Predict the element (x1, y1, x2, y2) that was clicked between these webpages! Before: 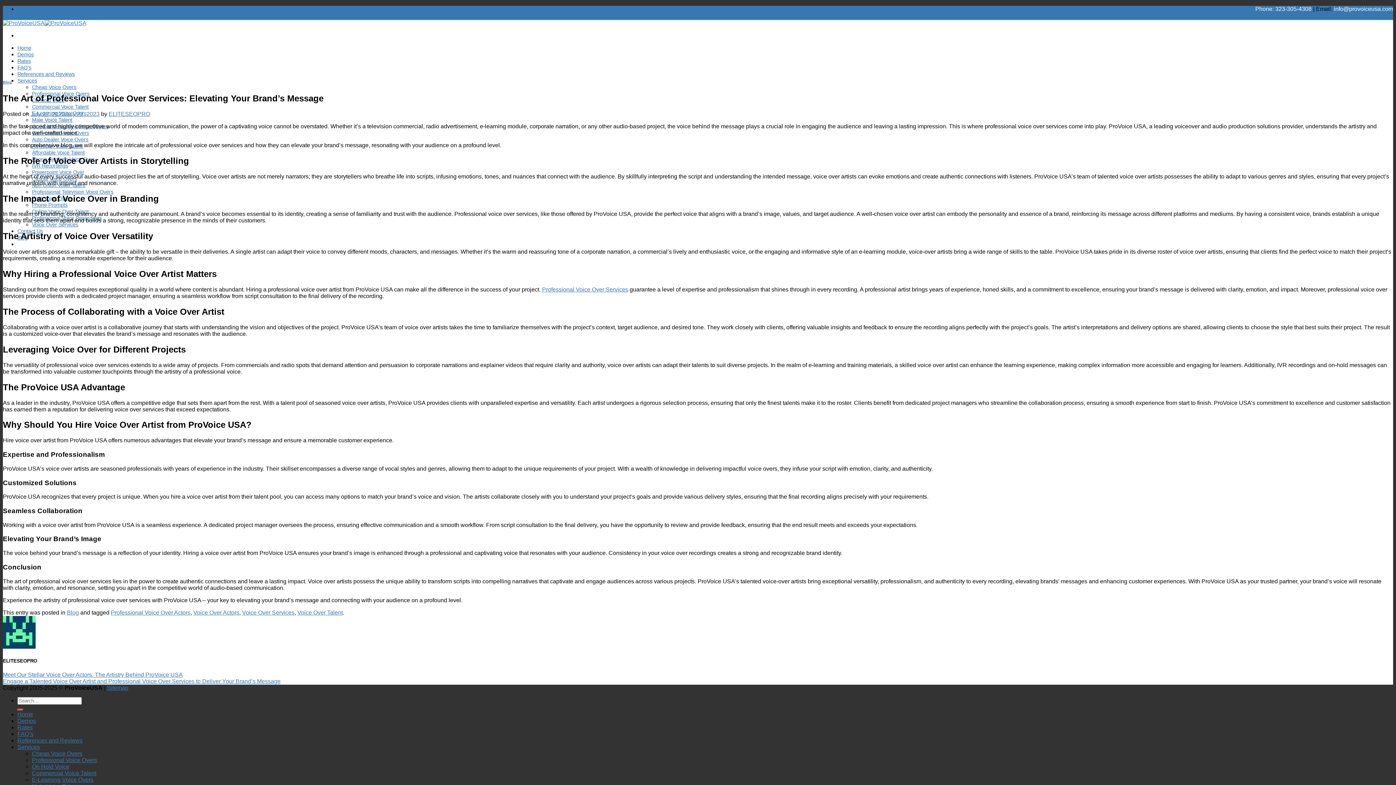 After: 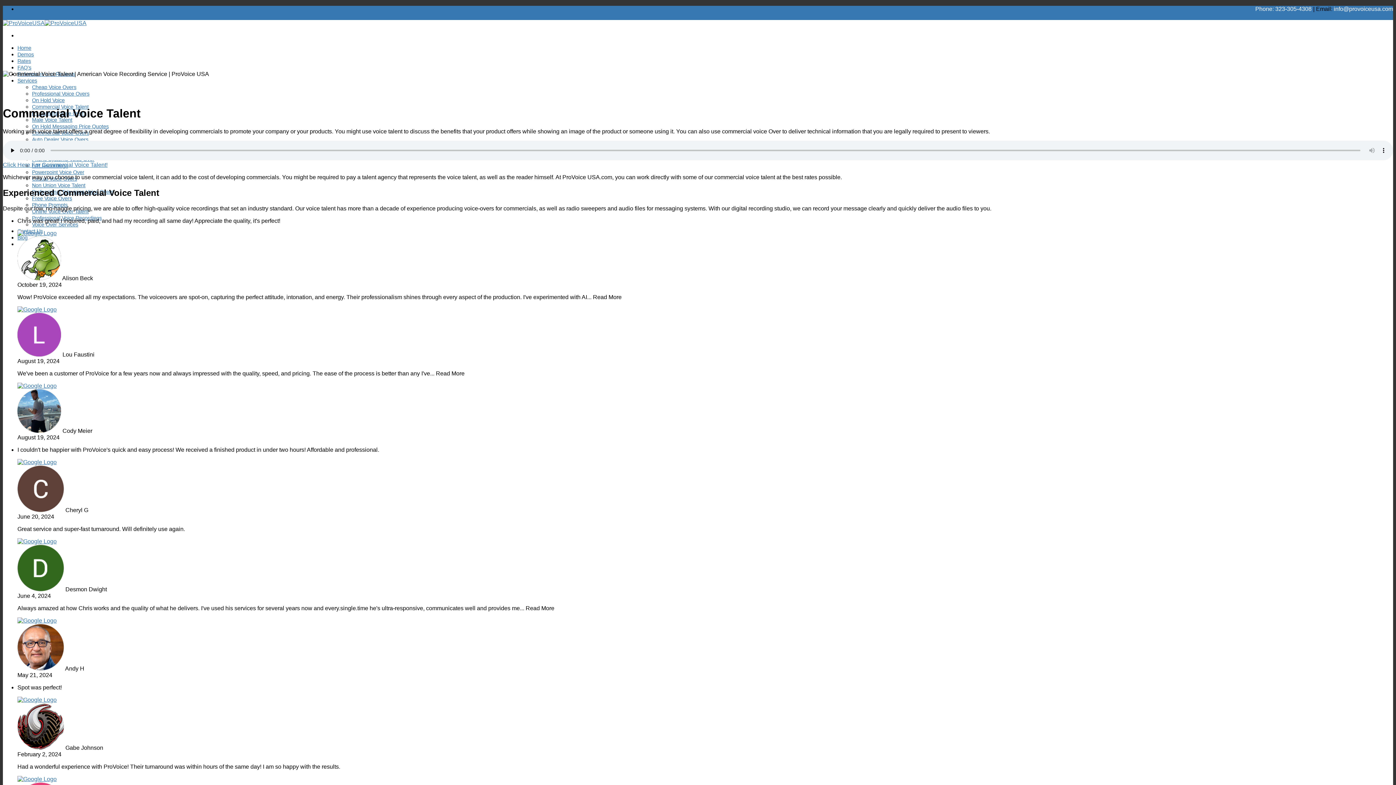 Action: bbox: (32, 770, 96, 776) label: Commercial Voice Talent